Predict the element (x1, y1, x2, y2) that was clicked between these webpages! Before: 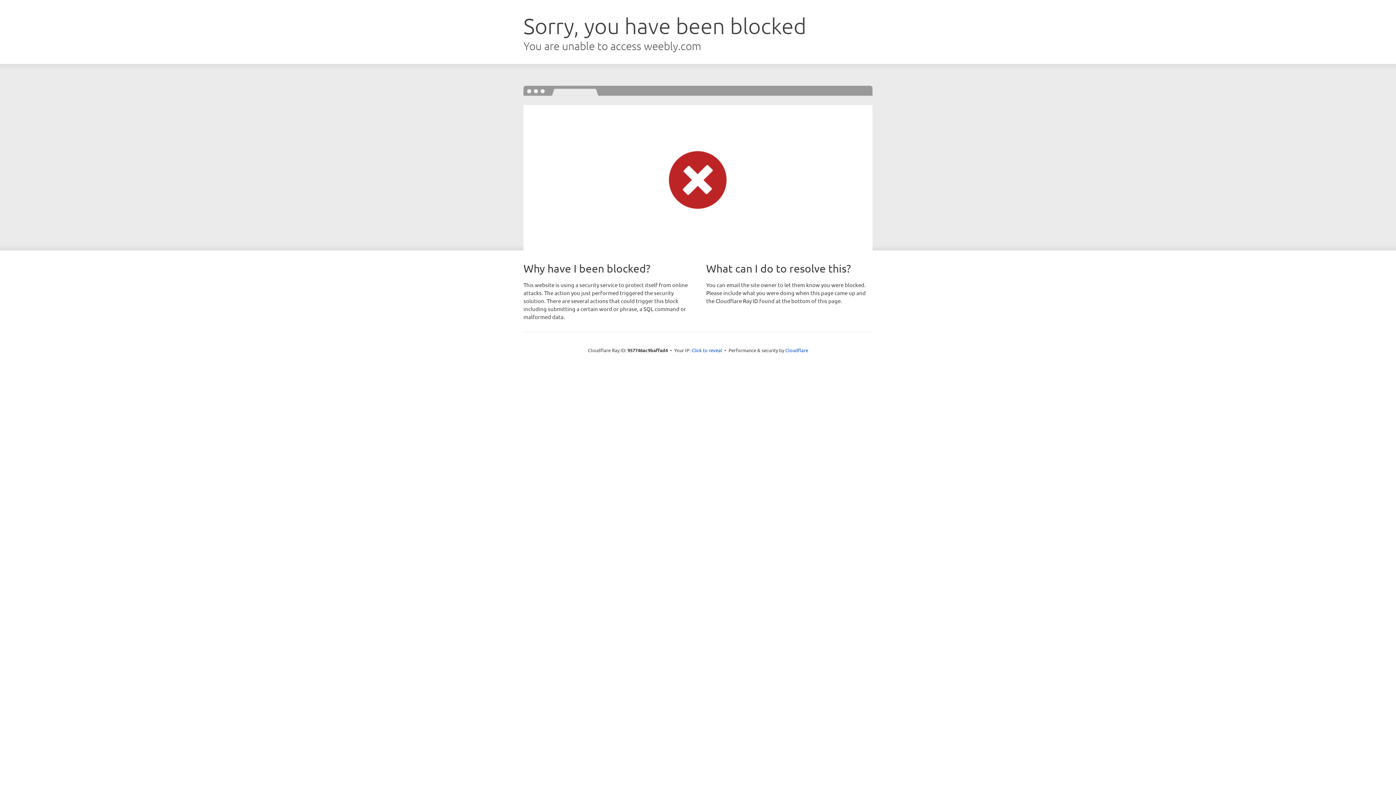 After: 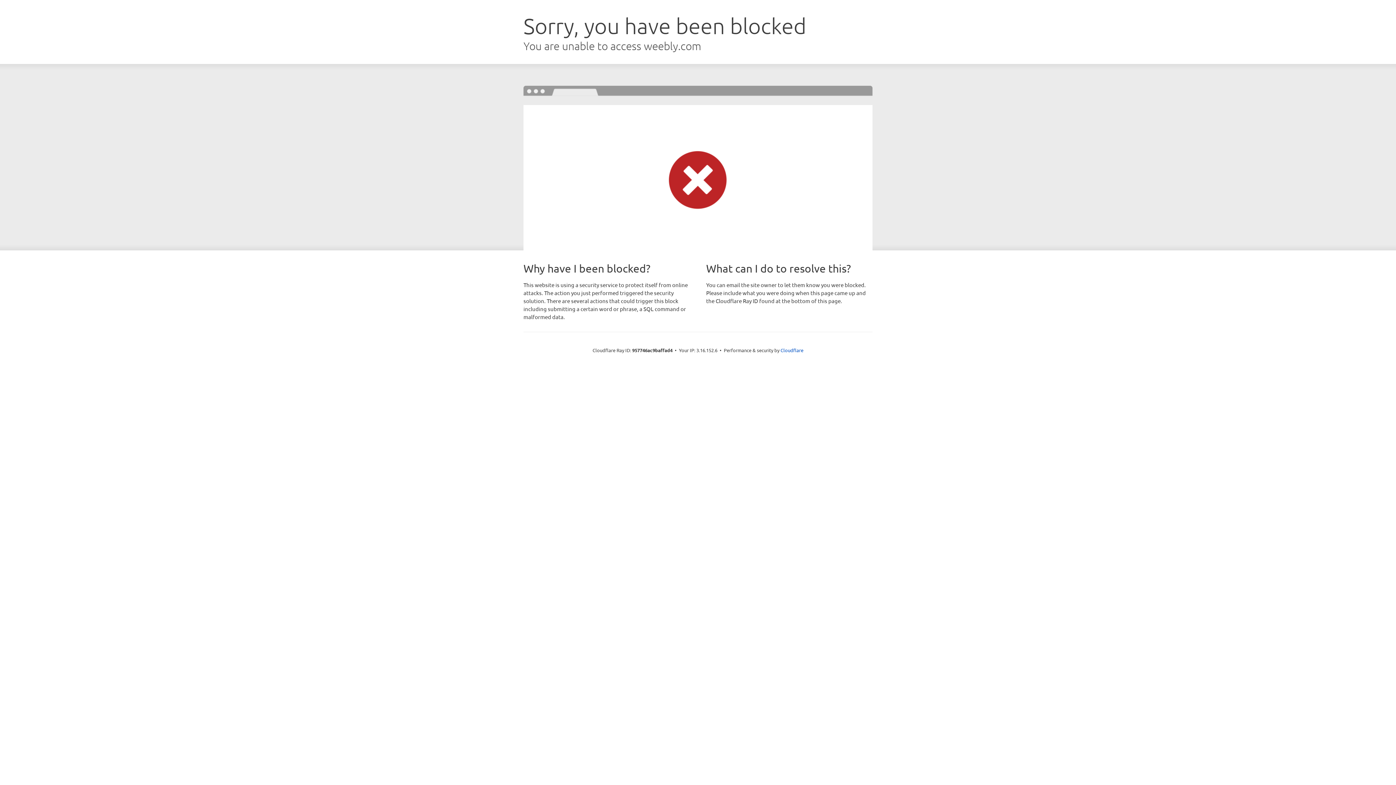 Action: label: Click to reveal bbox: (691, 346, 722, 353)